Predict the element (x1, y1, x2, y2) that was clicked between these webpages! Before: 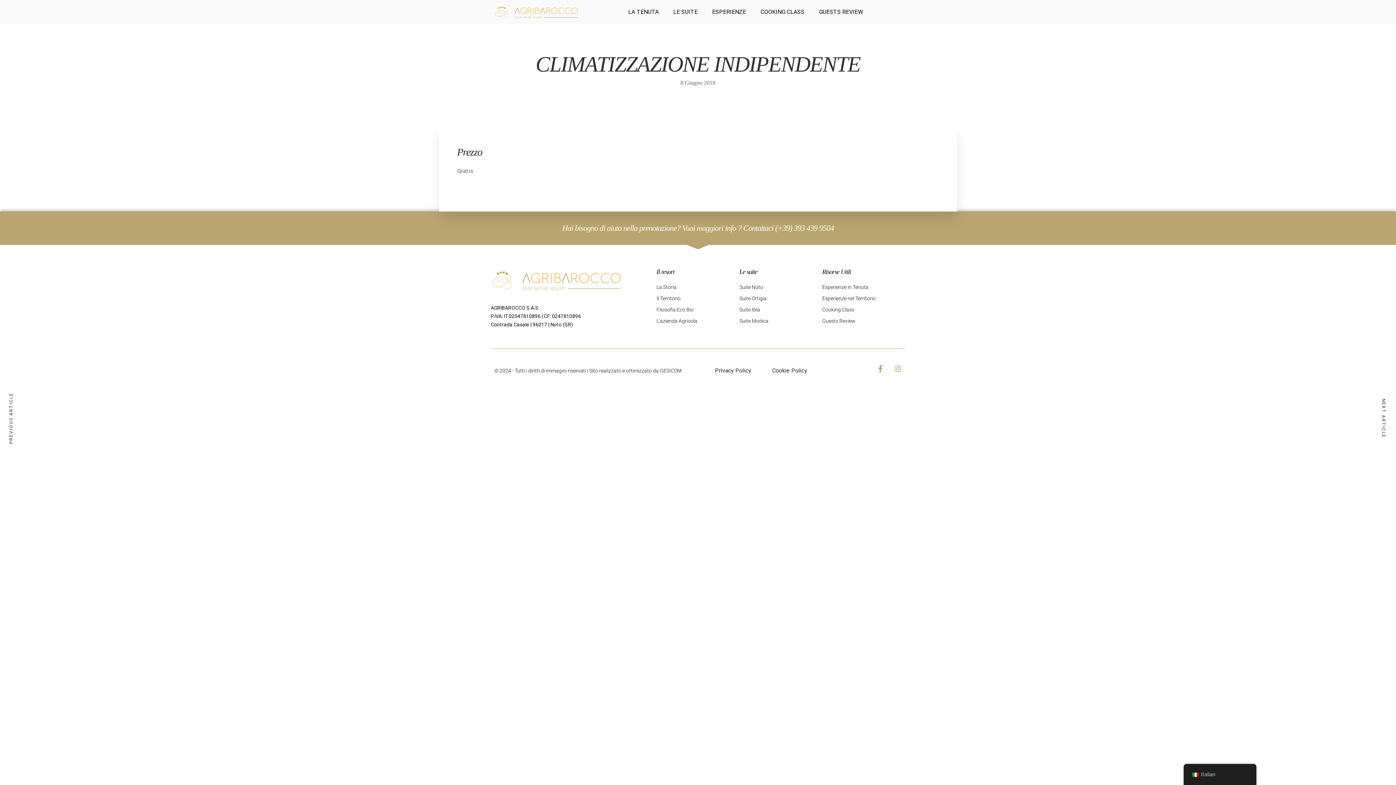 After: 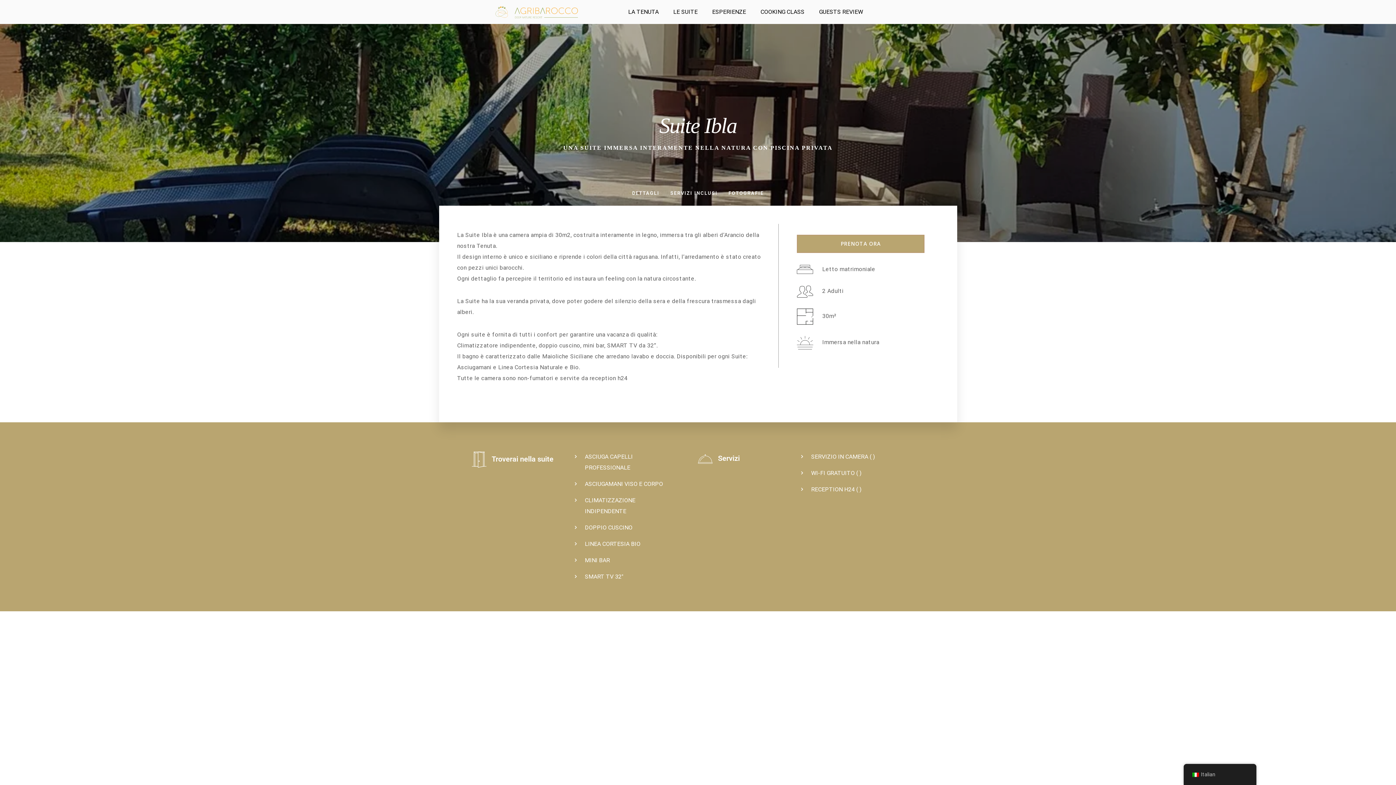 Action: label: Suite Ibla bbox: (739, 305, 822, 314)